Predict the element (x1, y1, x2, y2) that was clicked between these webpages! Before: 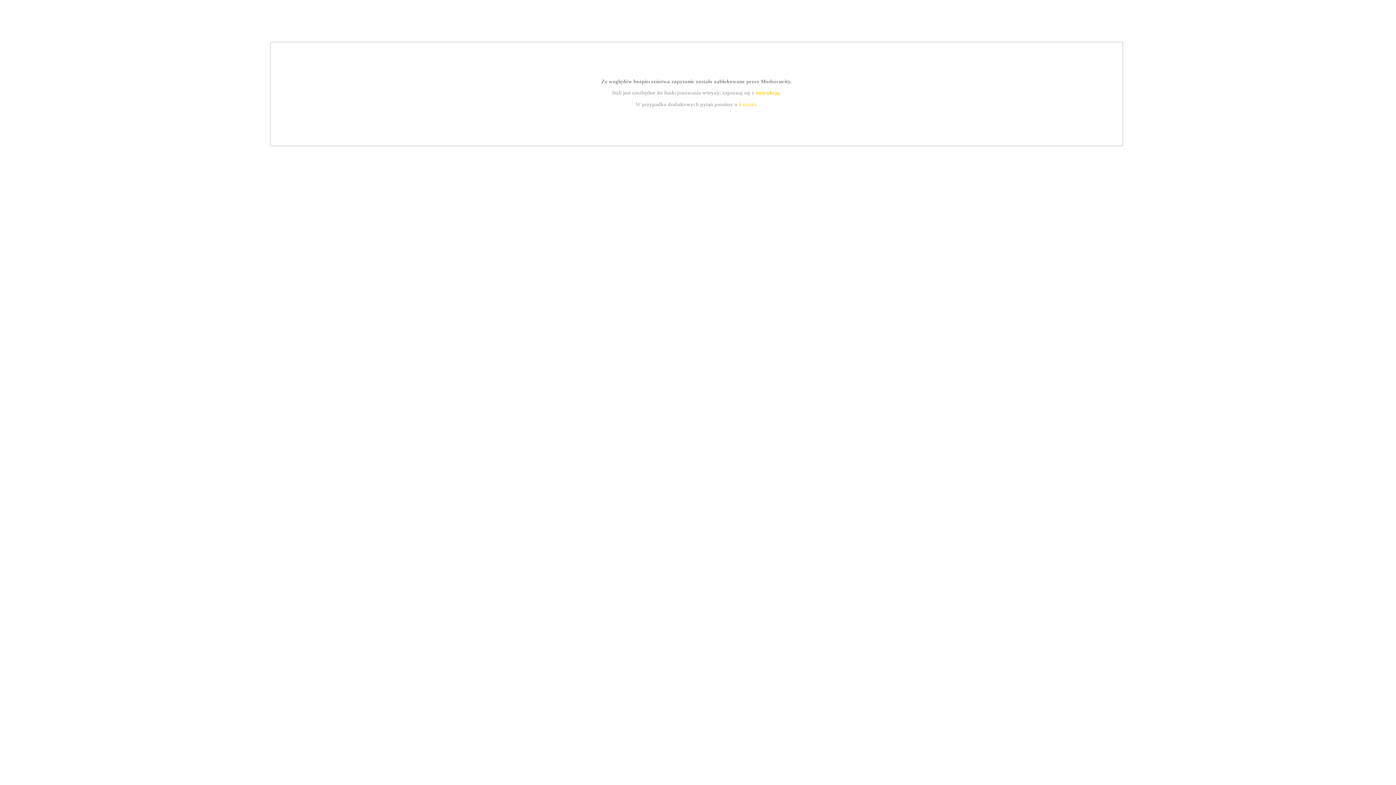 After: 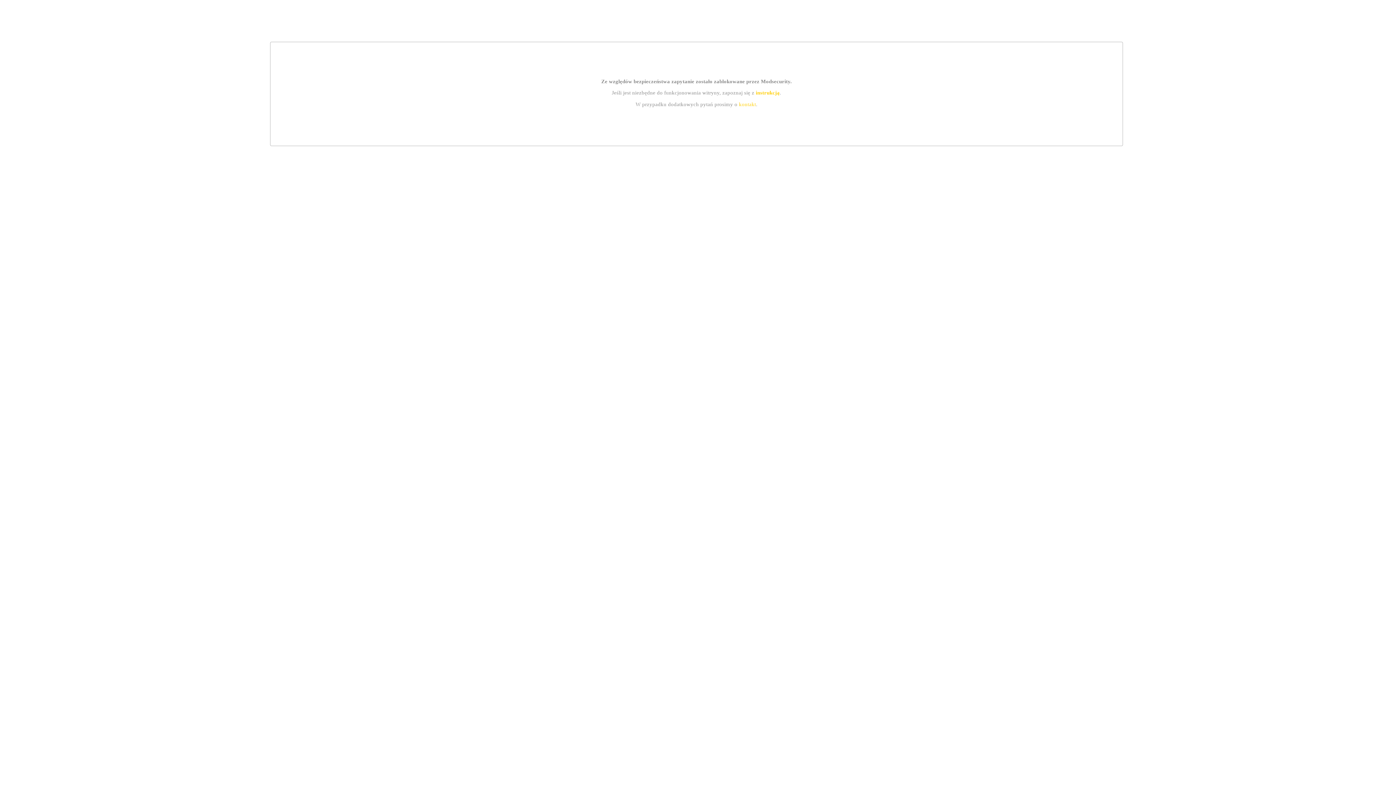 Action: label: kontakt bbox: (739, 101, 756, 107)